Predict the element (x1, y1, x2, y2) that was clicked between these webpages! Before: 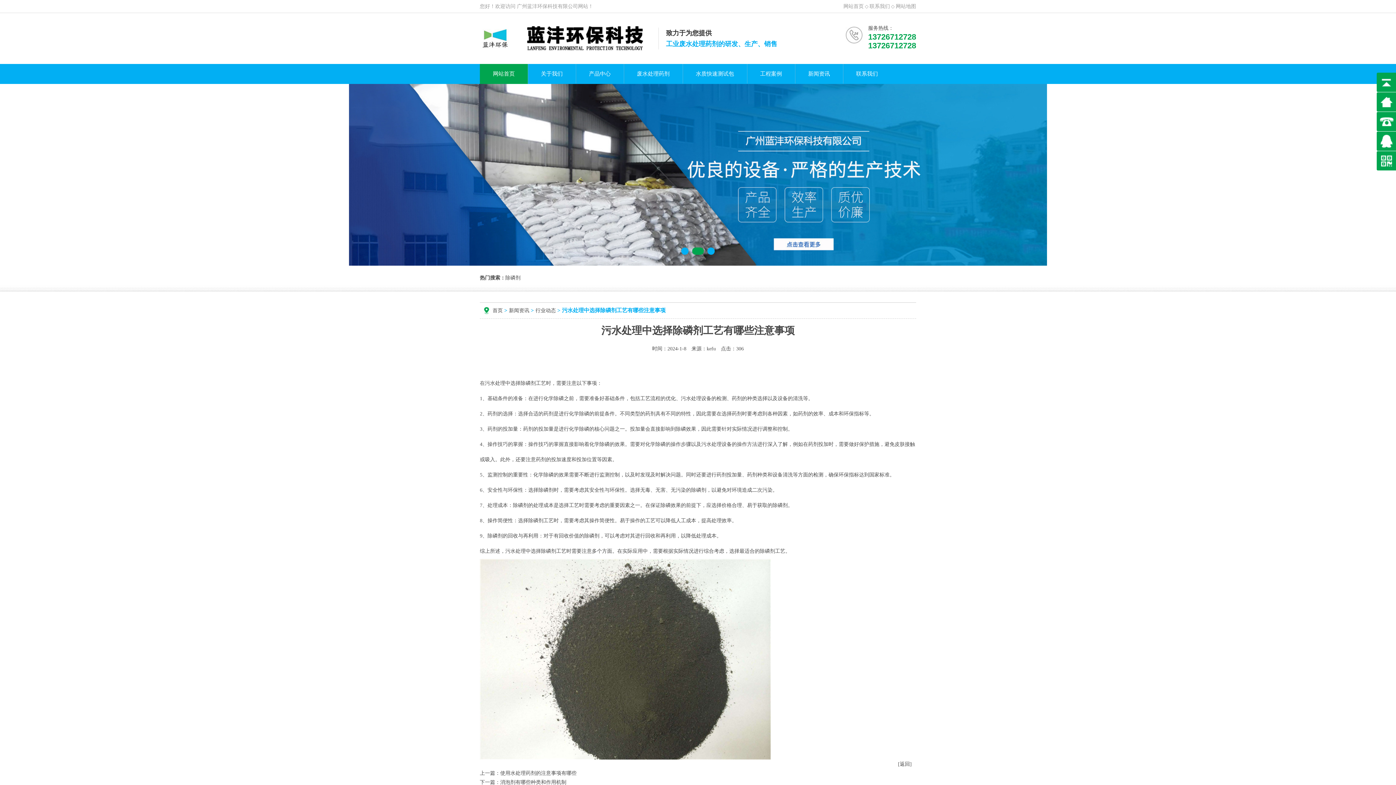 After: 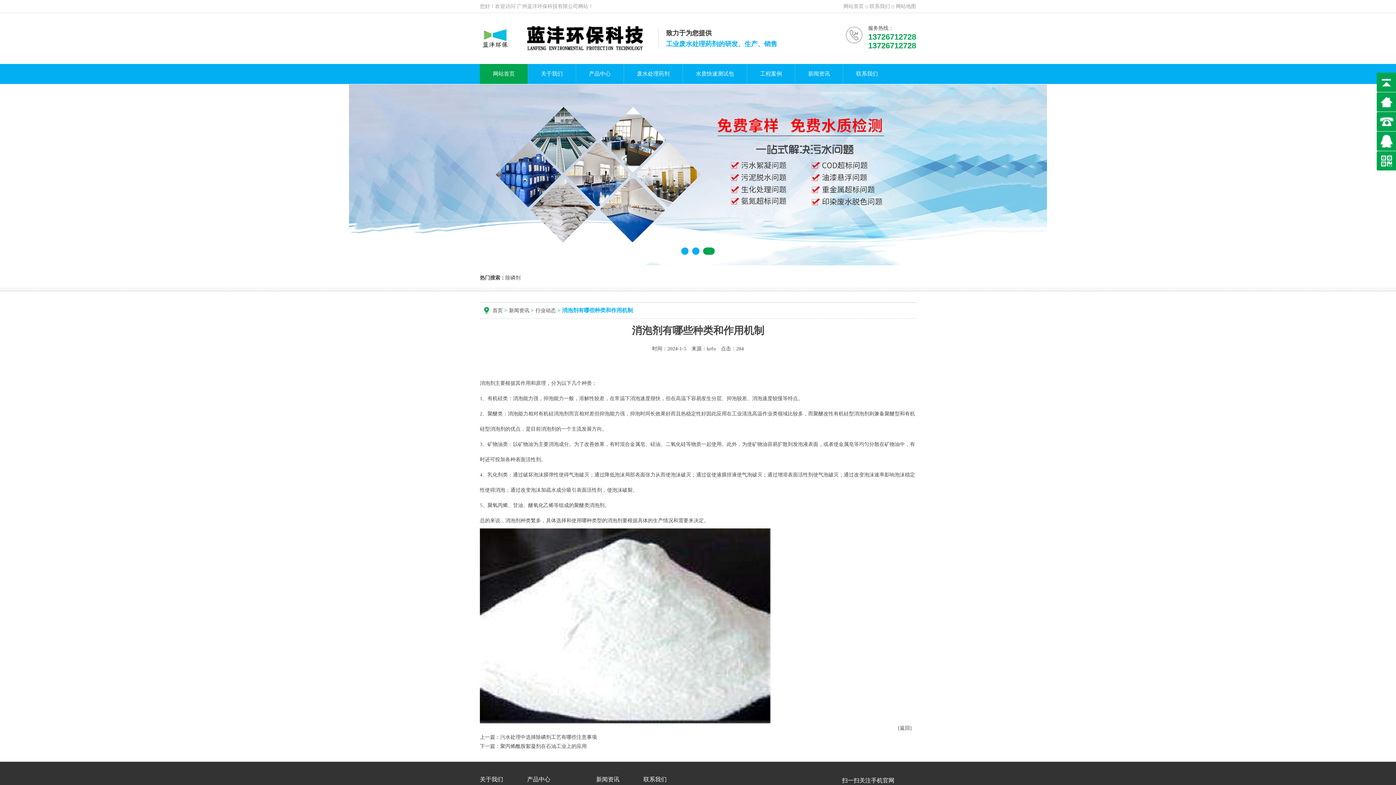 Action: label: 消泡剂有哪些种类和作用机制 bbox: (500, 780, 566, 785)